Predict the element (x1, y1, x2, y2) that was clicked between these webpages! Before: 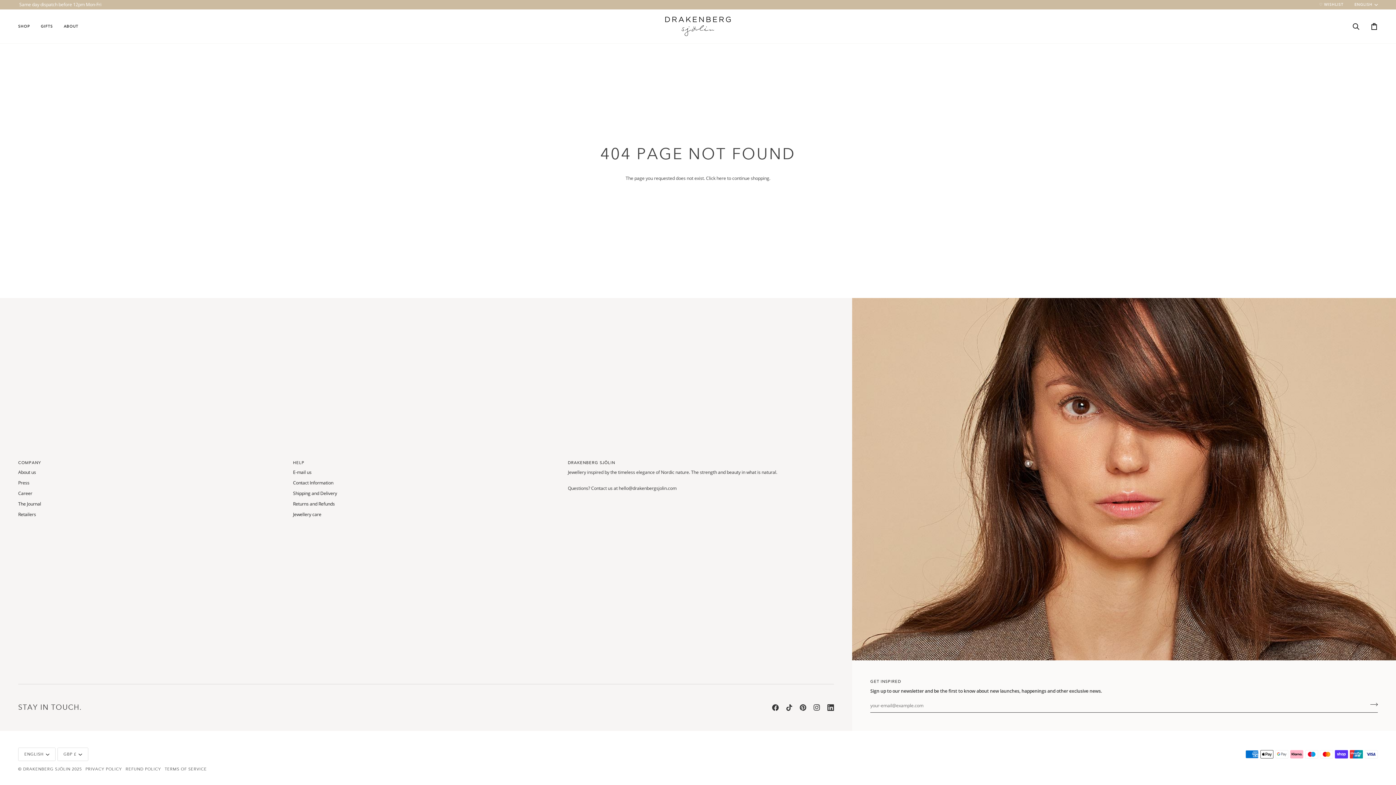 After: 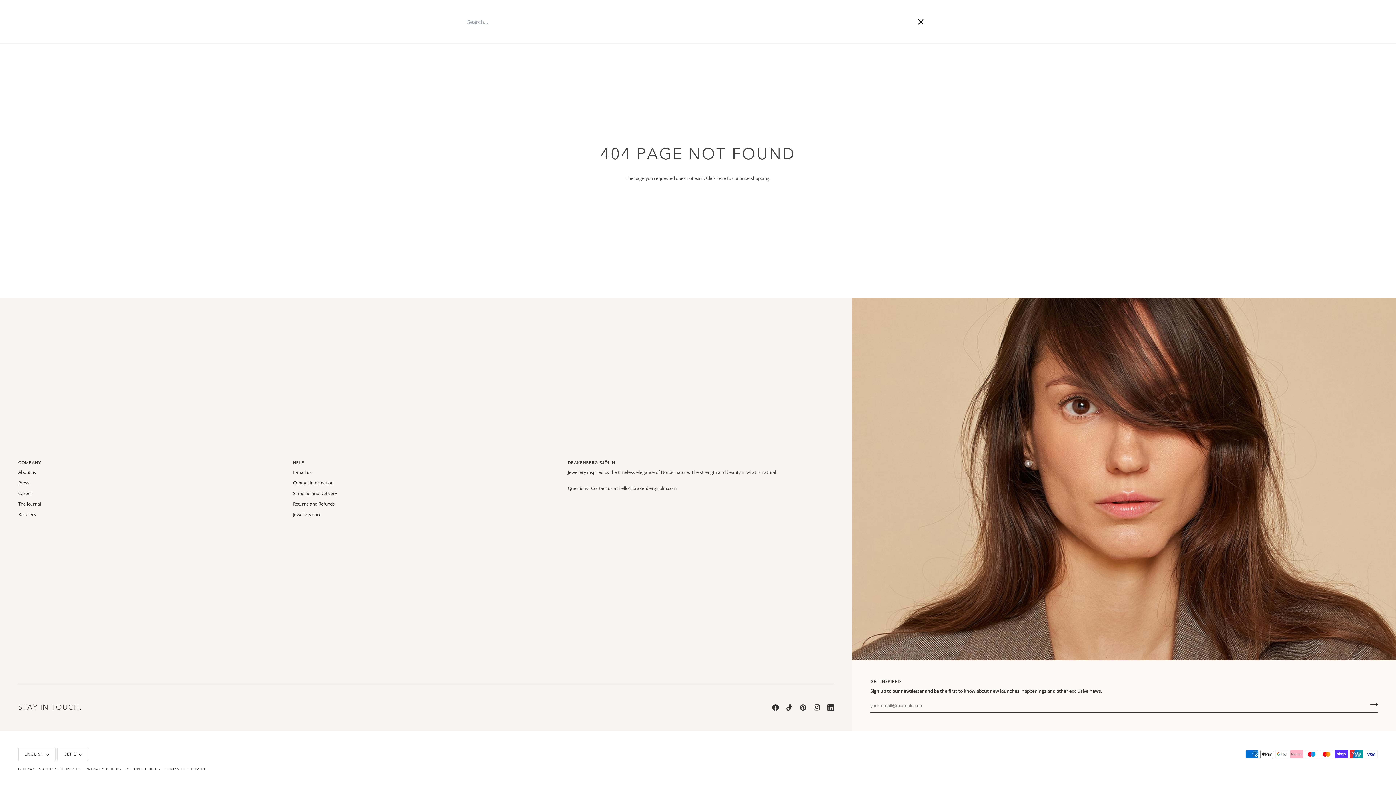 Action: label: Search bbox: (1347, 9, 1365, 43)